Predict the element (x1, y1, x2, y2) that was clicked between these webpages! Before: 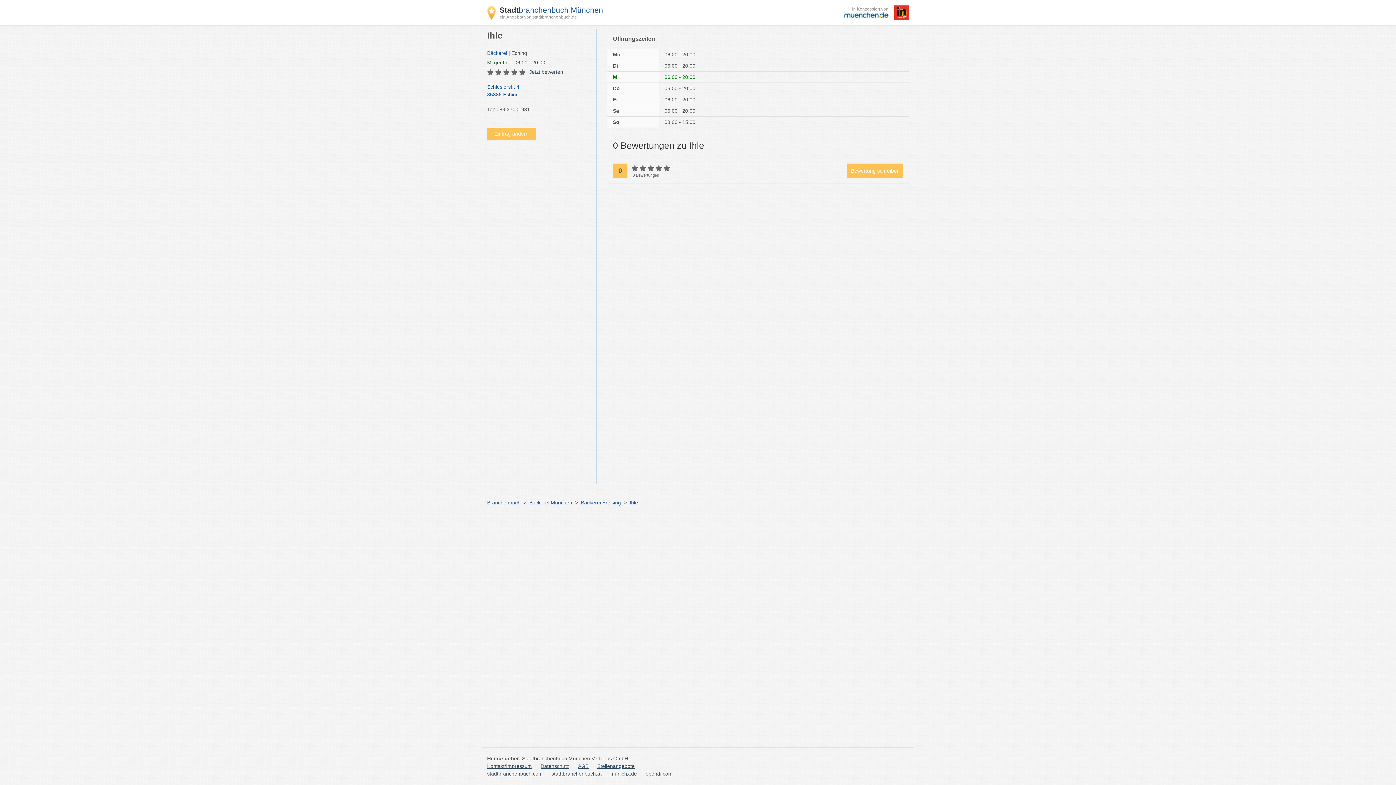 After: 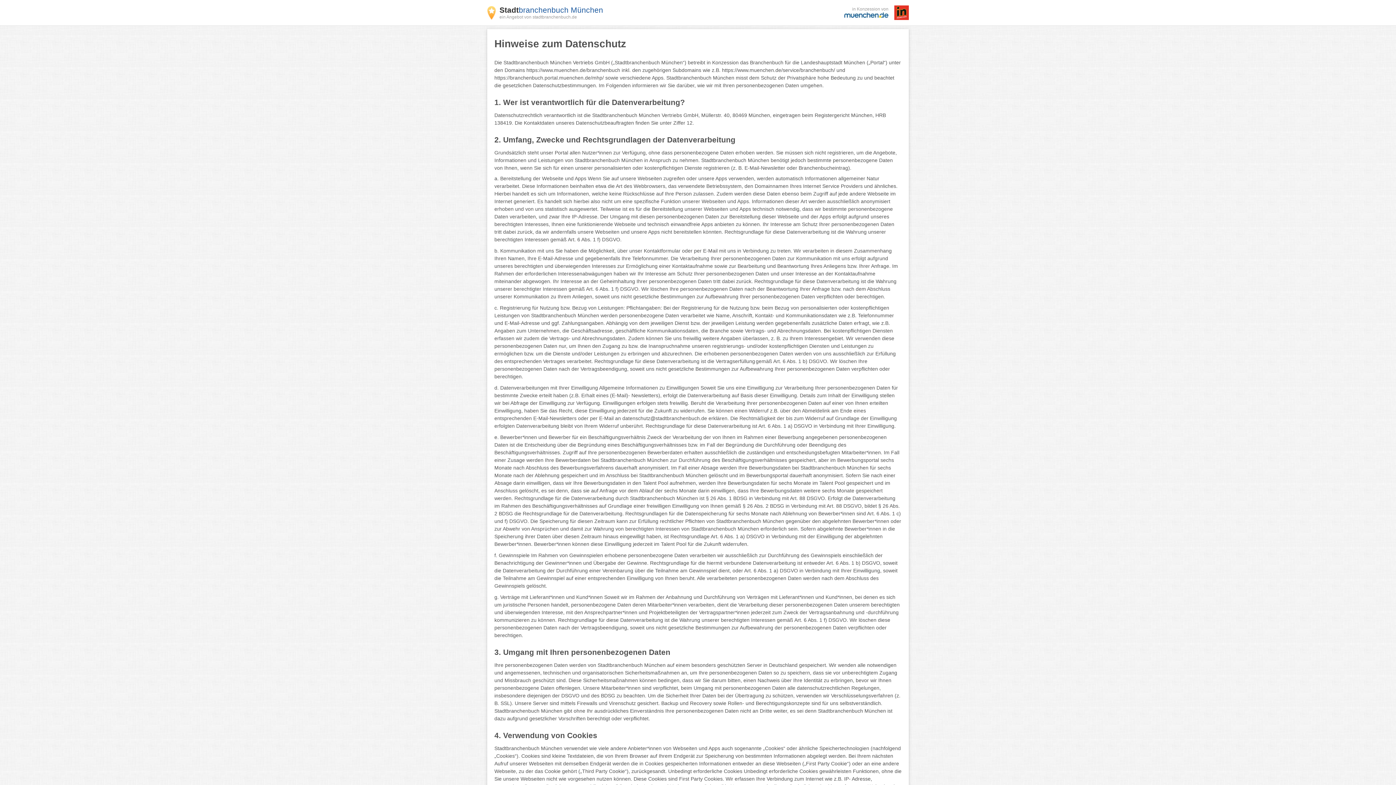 Action: bbox: (540, 762, 569, 770) label: Datenschutz